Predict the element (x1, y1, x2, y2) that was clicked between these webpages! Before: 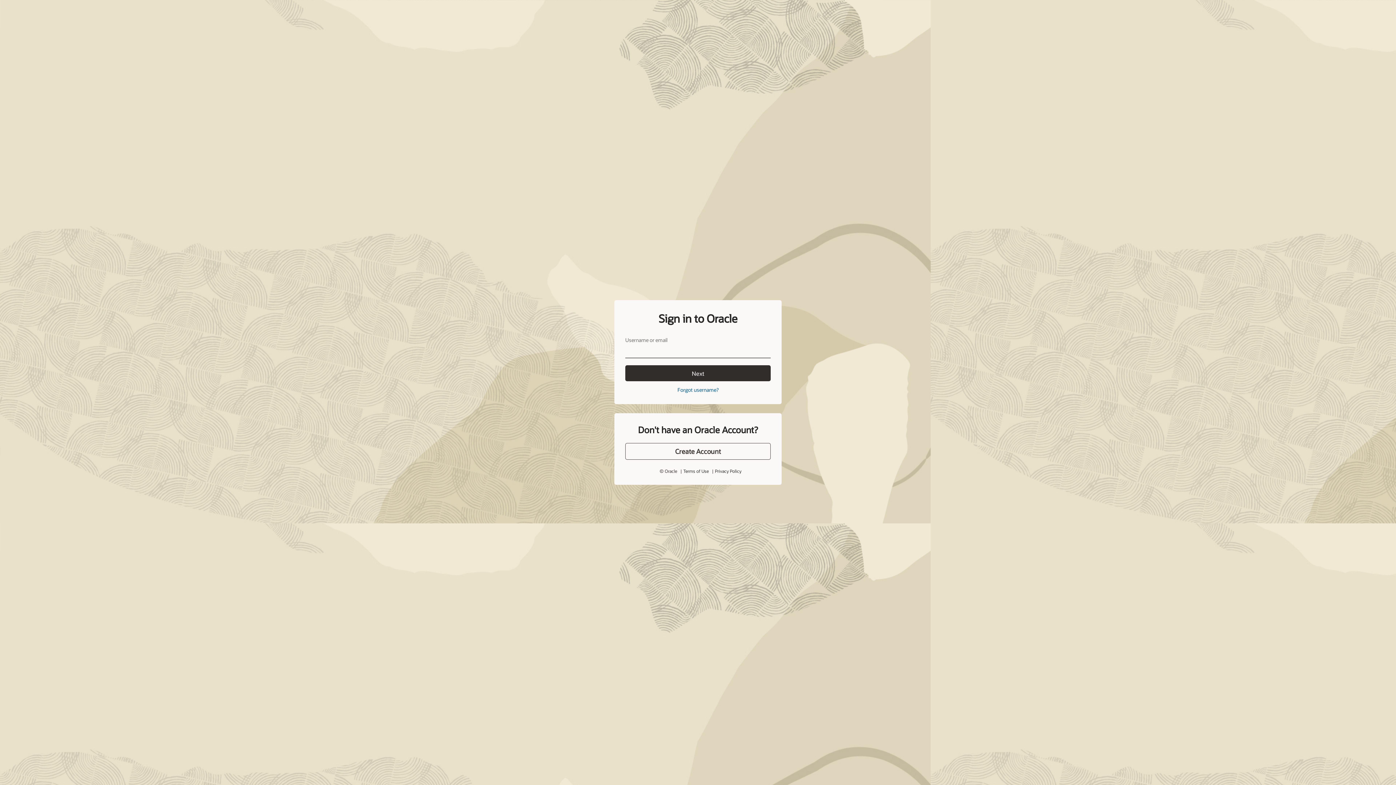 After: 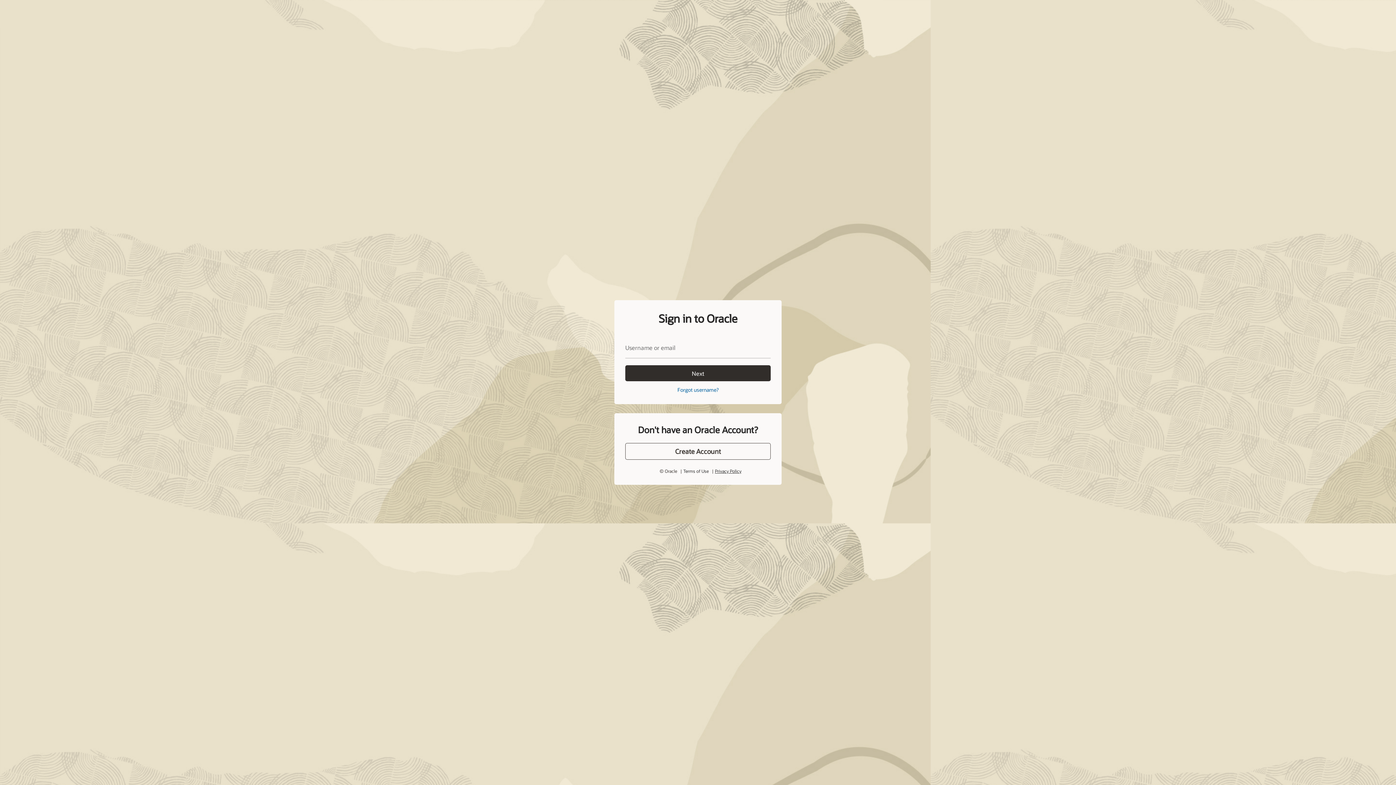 Action: bbox: (715, 468, 741, 474) label: Privacy Policy